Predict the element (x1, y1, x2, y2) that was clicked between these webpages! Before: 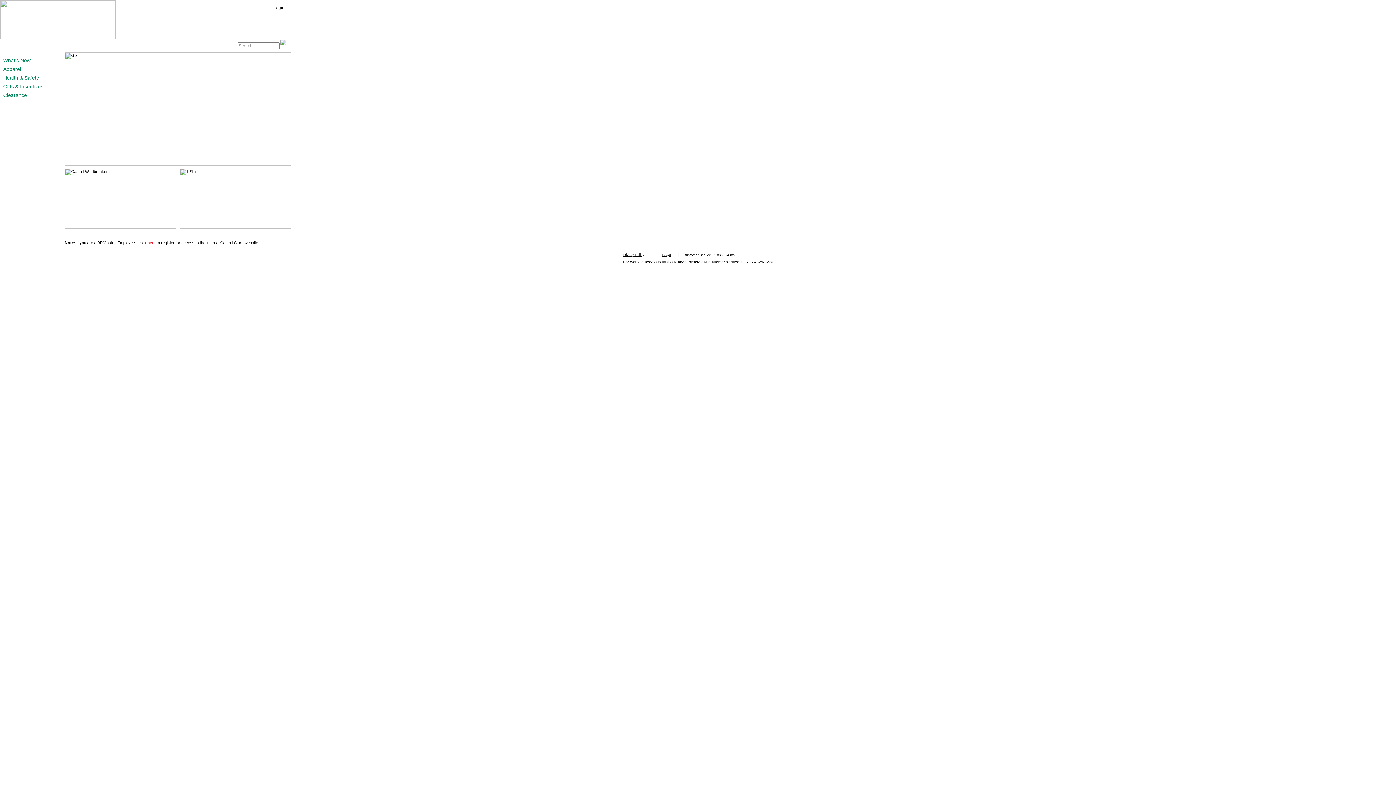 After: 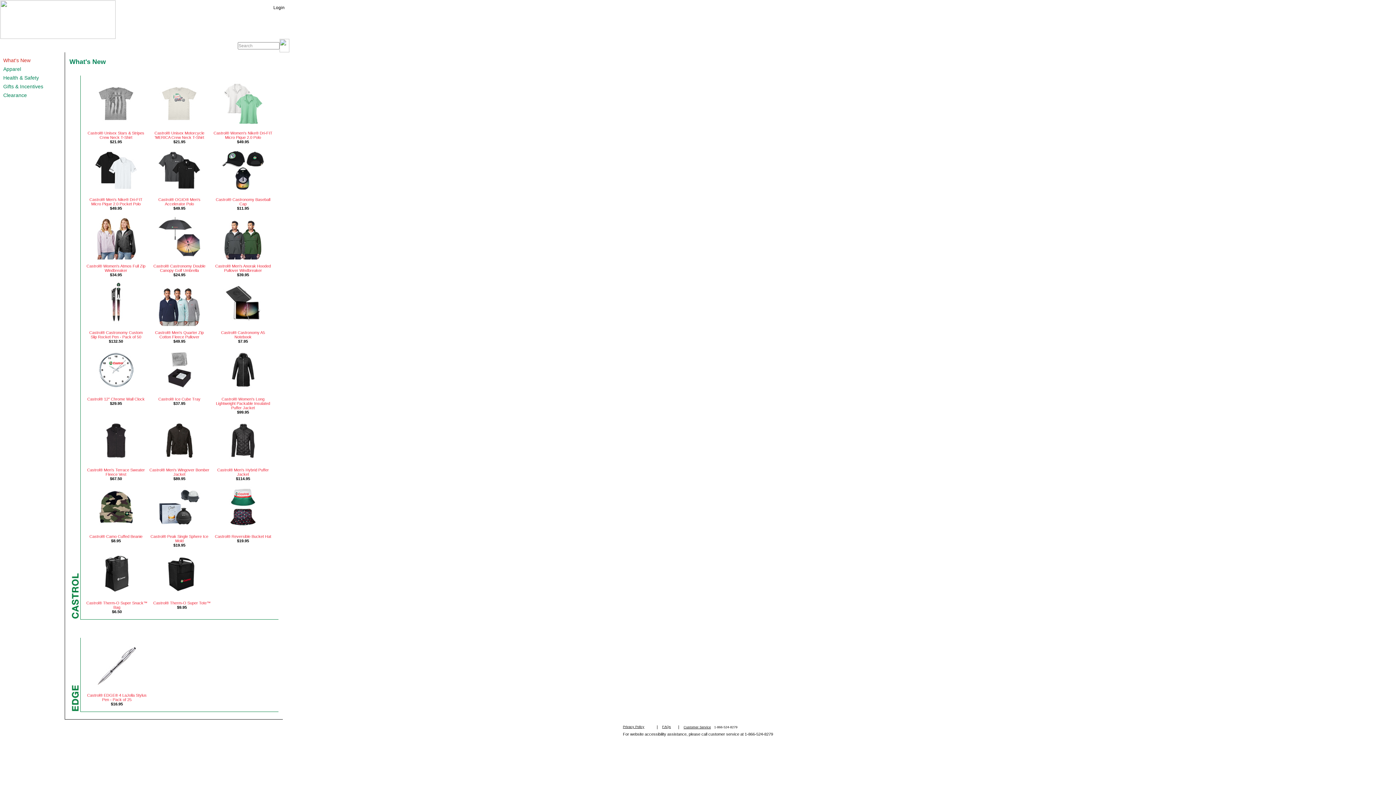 Action: bbox: (1, 56, 59, 64) label: What's New